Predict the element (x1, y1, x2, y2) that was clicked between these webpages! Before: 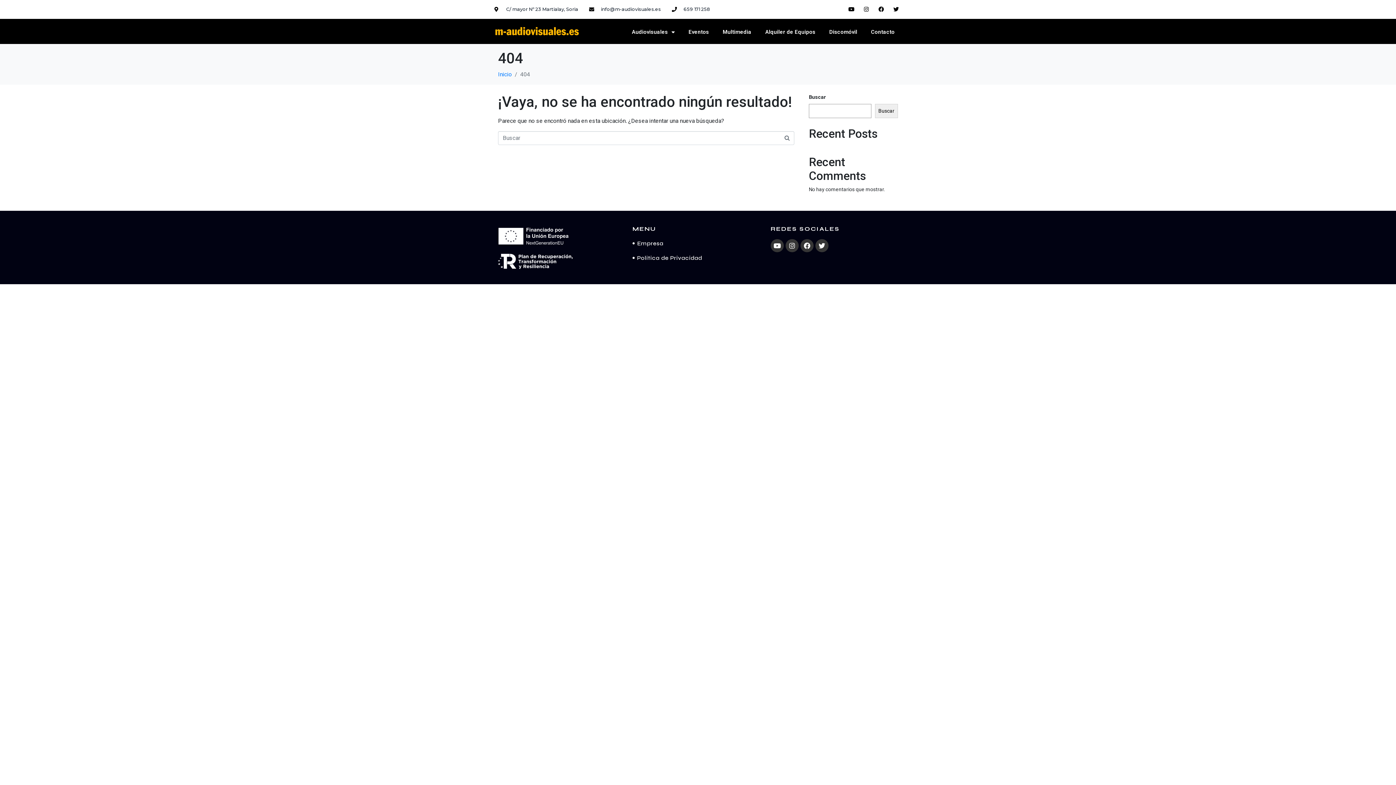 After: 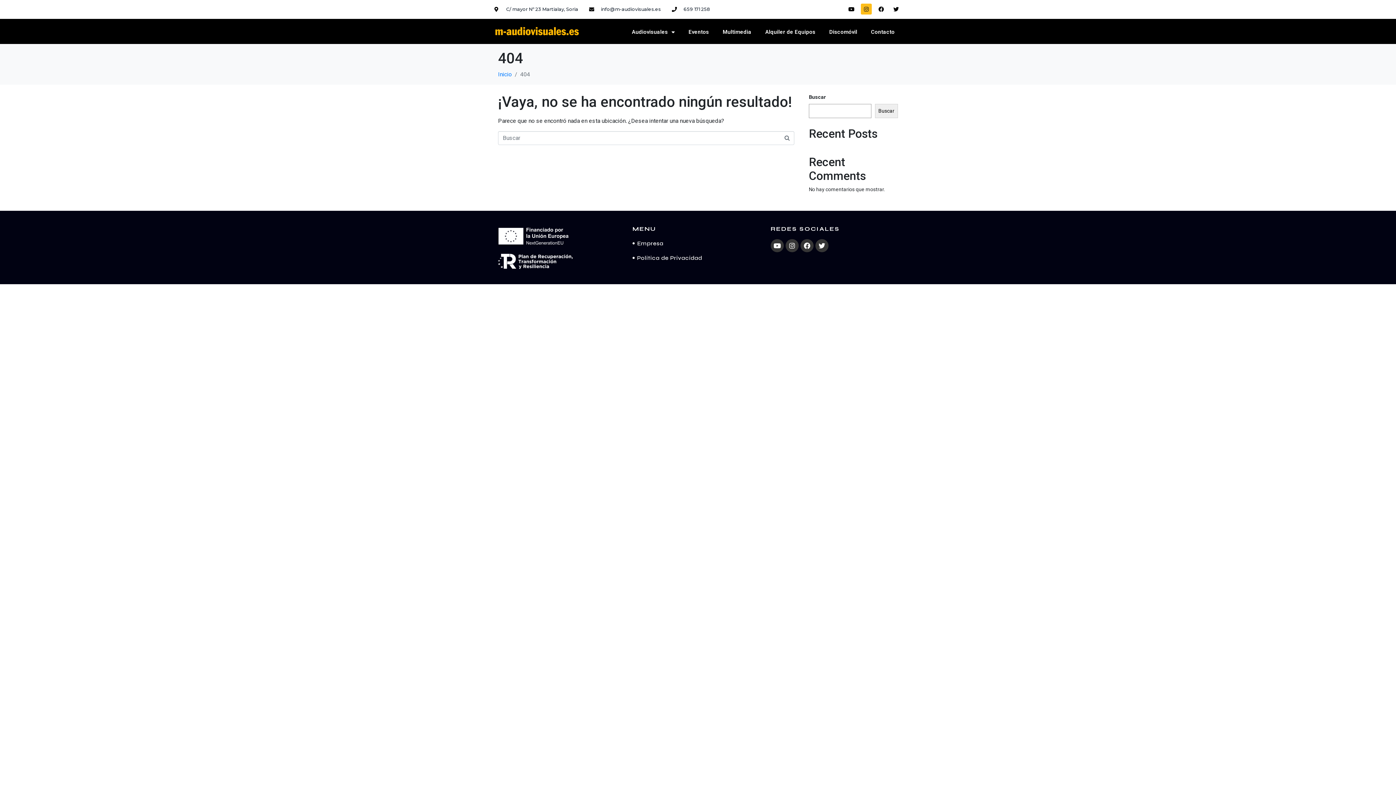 Action: label: Instagram bbox: (861, 3, 871, 14)